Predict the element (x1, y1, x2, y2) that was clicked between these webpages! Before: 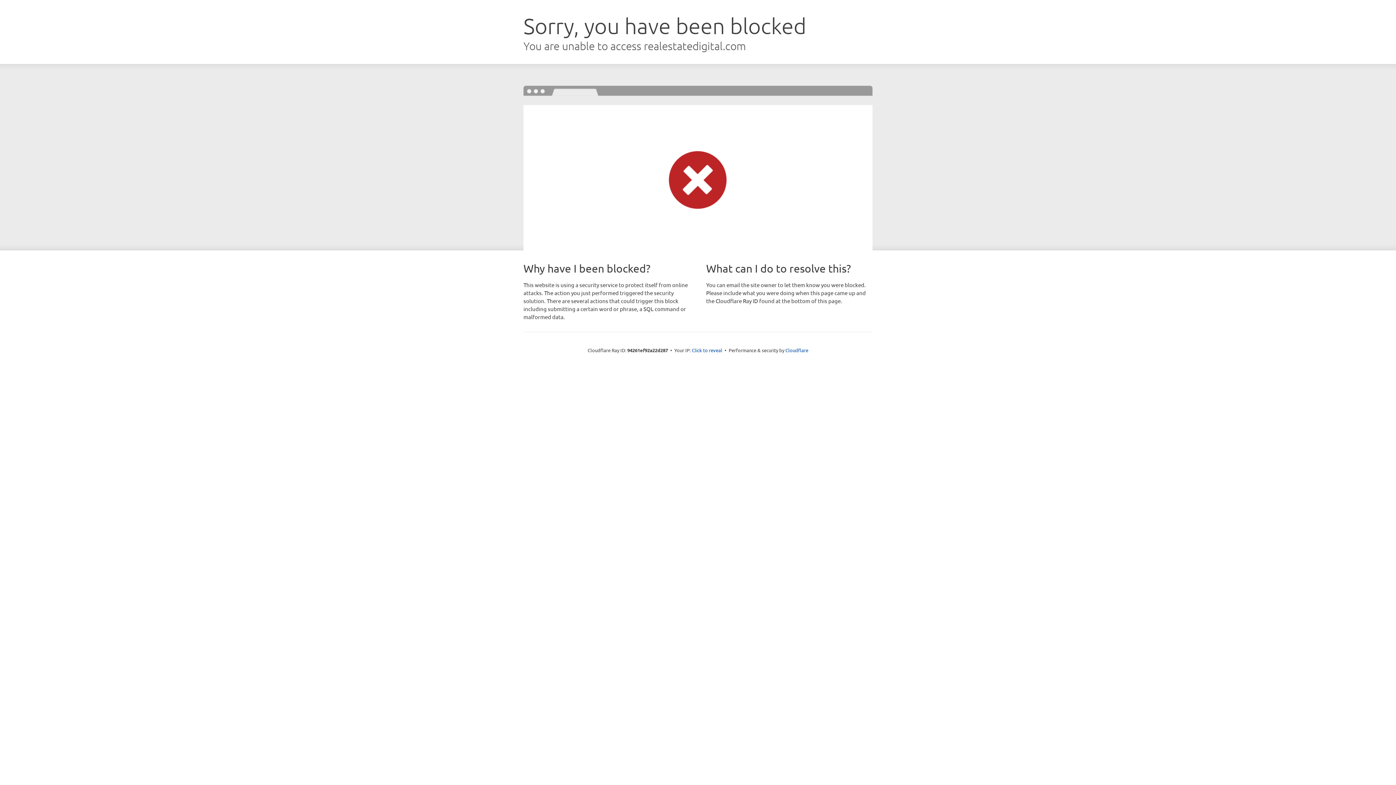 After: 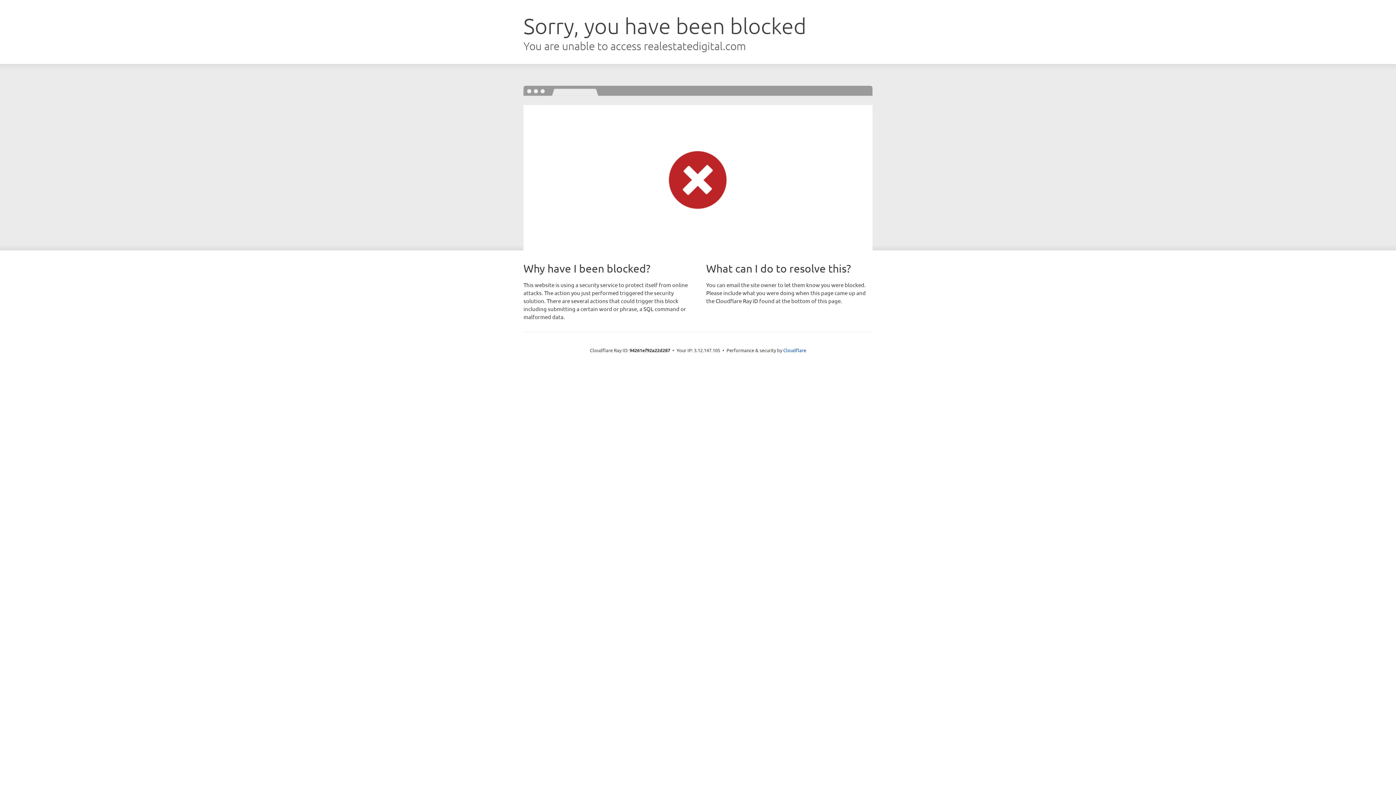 Action: bbox: (692, 346, 722, 353) label: Click to reveal